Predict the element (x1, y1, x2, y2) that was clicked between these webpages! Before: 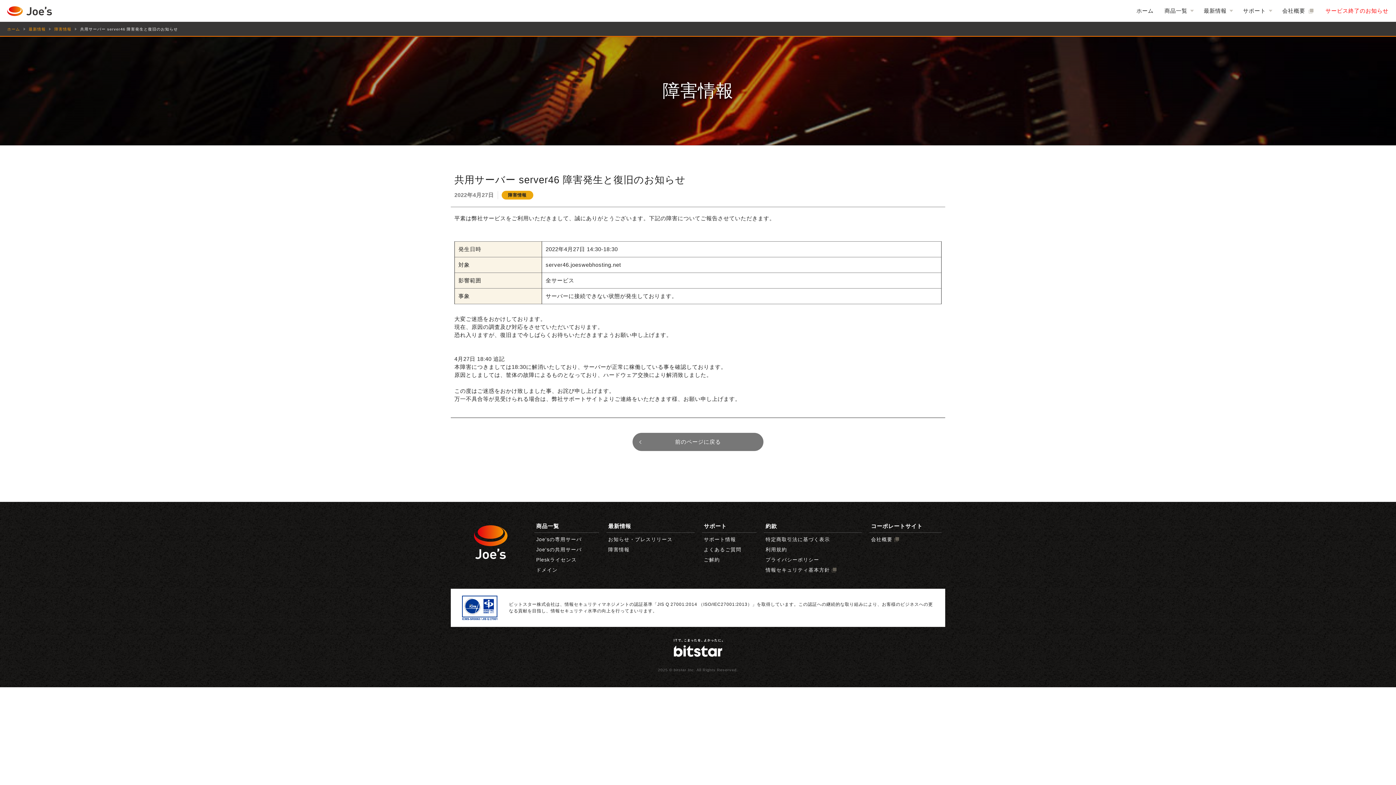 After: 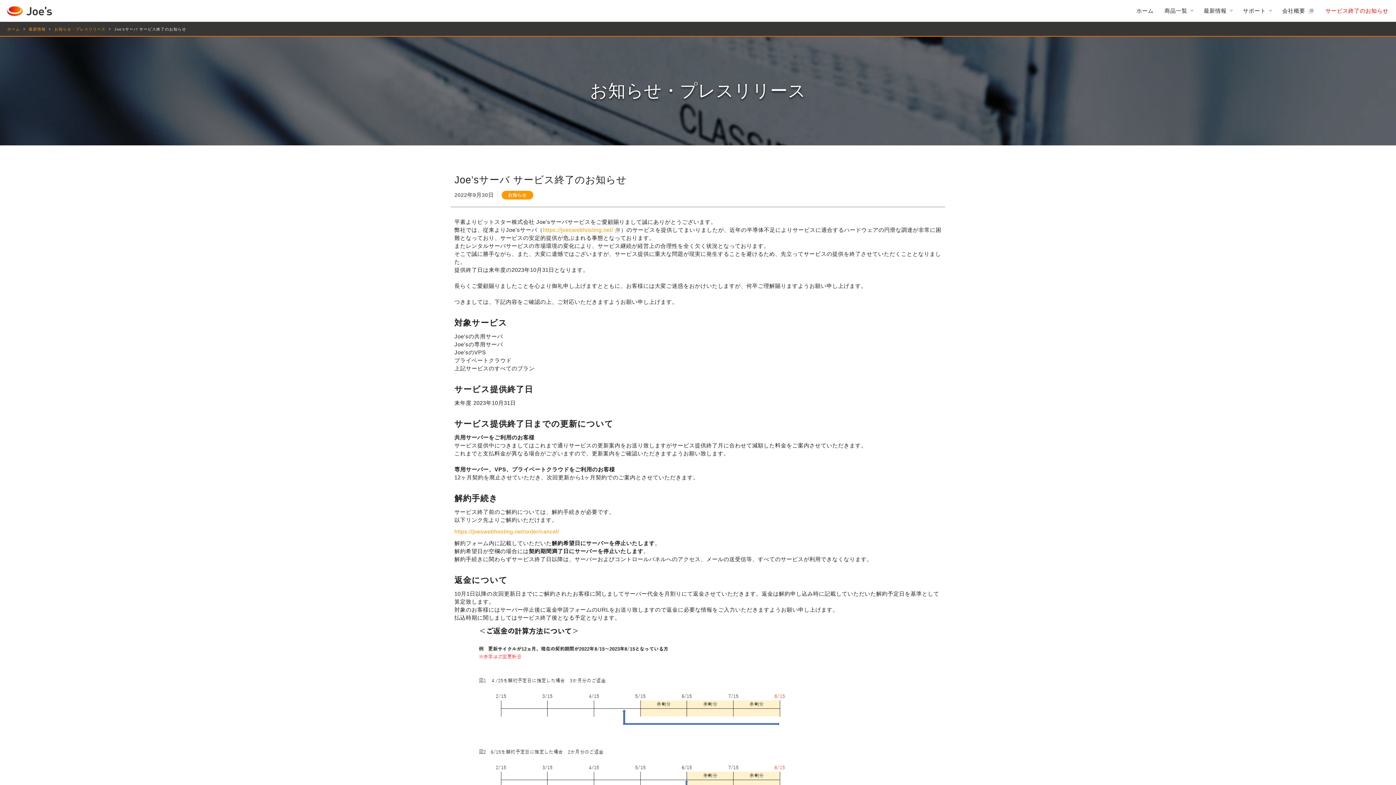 Action: label: Joe'sの専用サーバ bbox: (536, 535, 581, 545)